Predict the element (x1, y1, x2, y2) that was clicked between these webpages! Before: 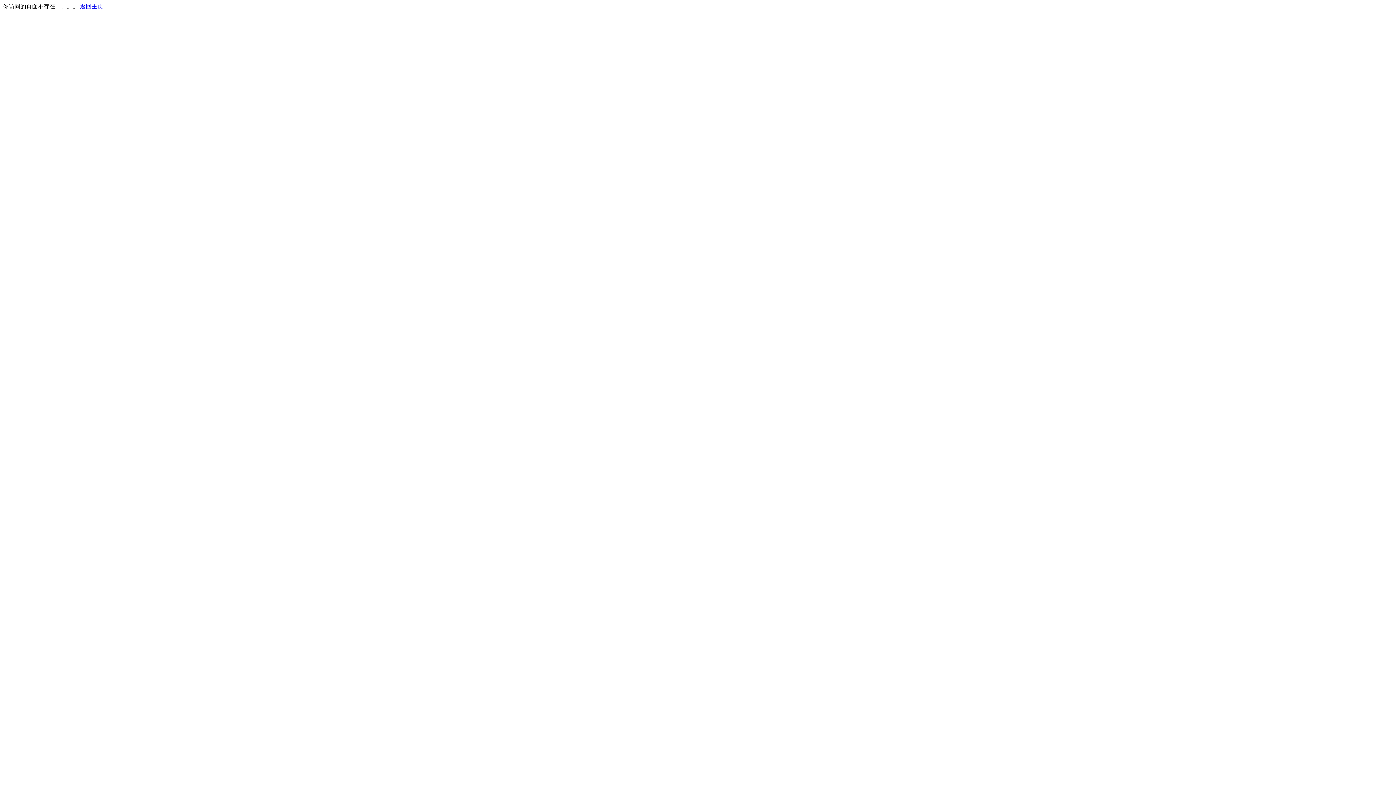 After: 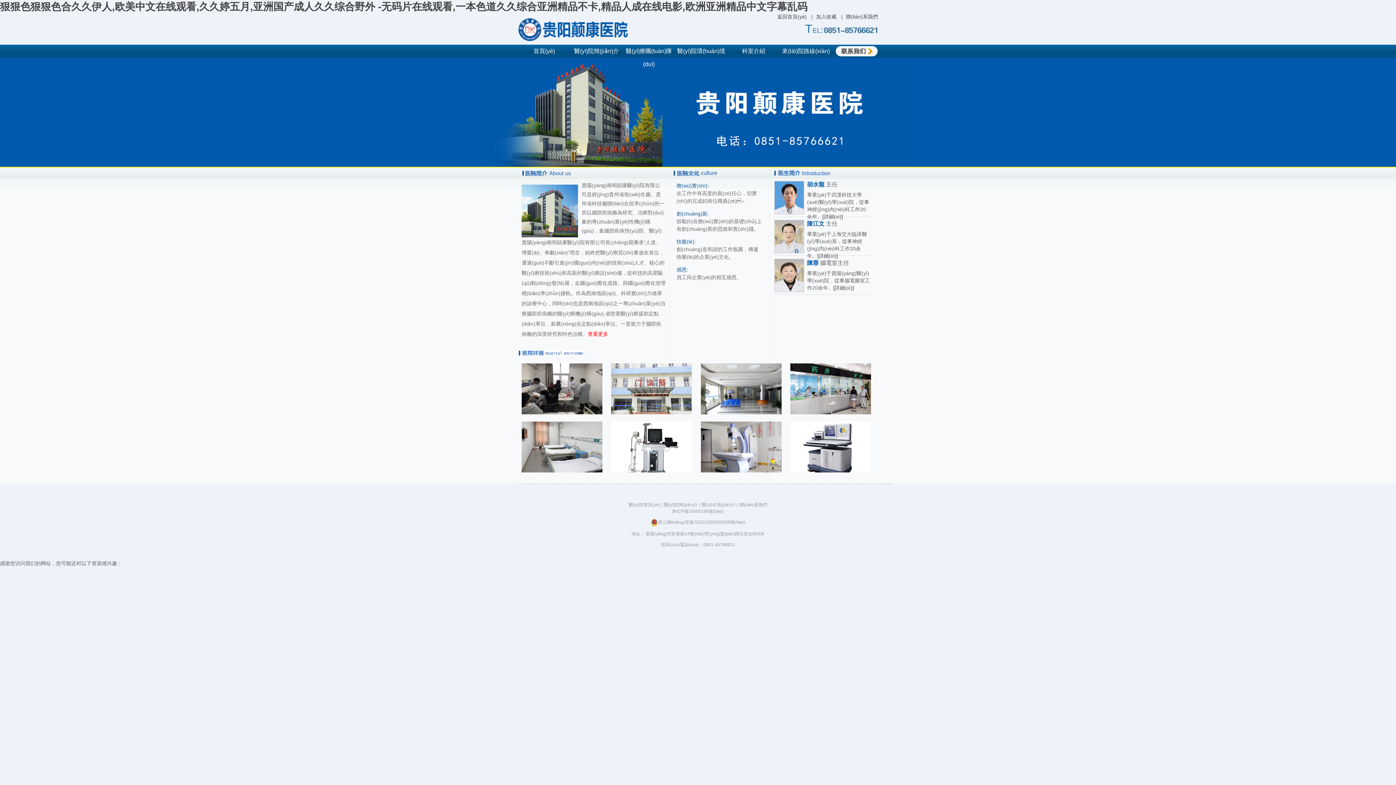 Action: label: 返回主页 bbox: (80, 3, 103, 9)